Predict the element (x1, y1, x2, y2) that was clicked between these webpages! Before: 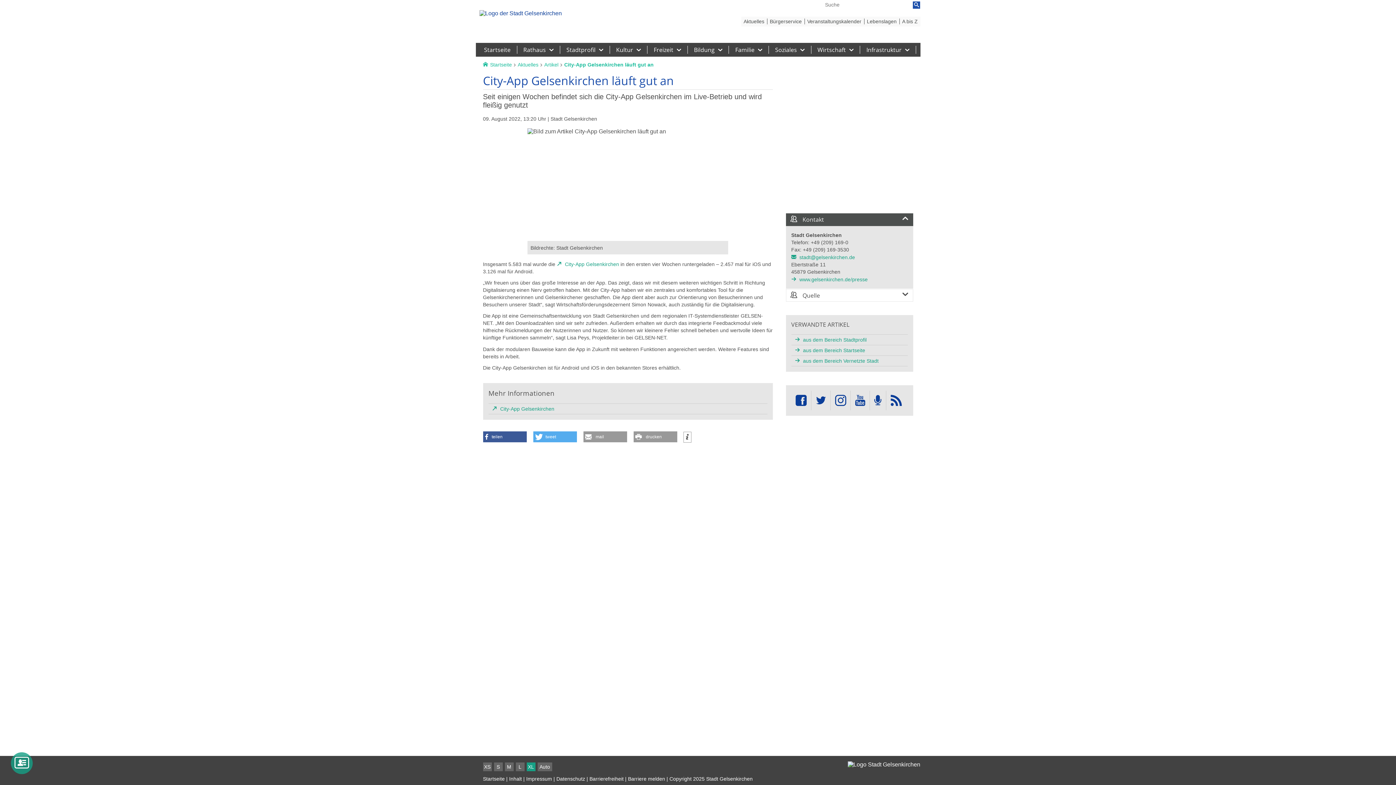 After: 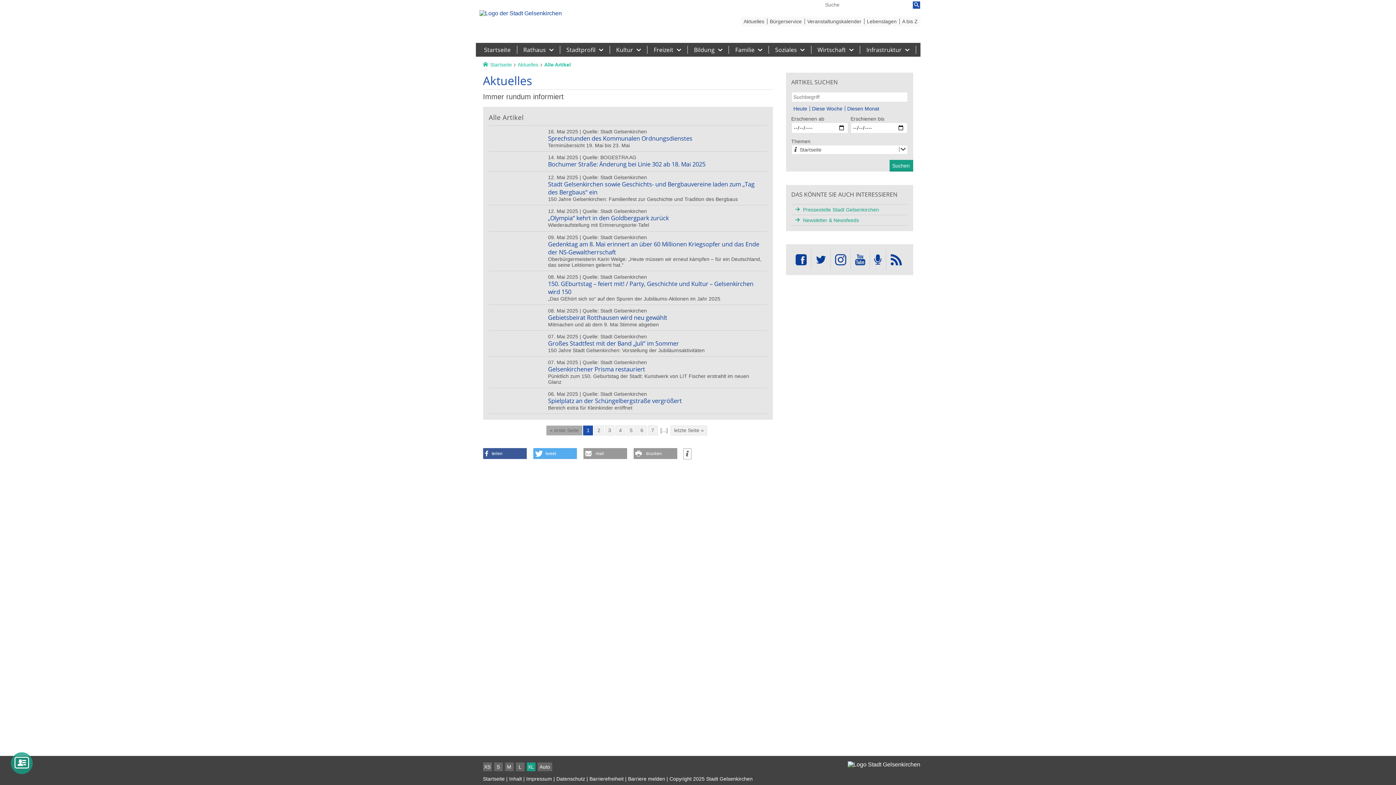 Action: label: aus dem Bereich Startseite bbox: (791, 345, 907, 355)